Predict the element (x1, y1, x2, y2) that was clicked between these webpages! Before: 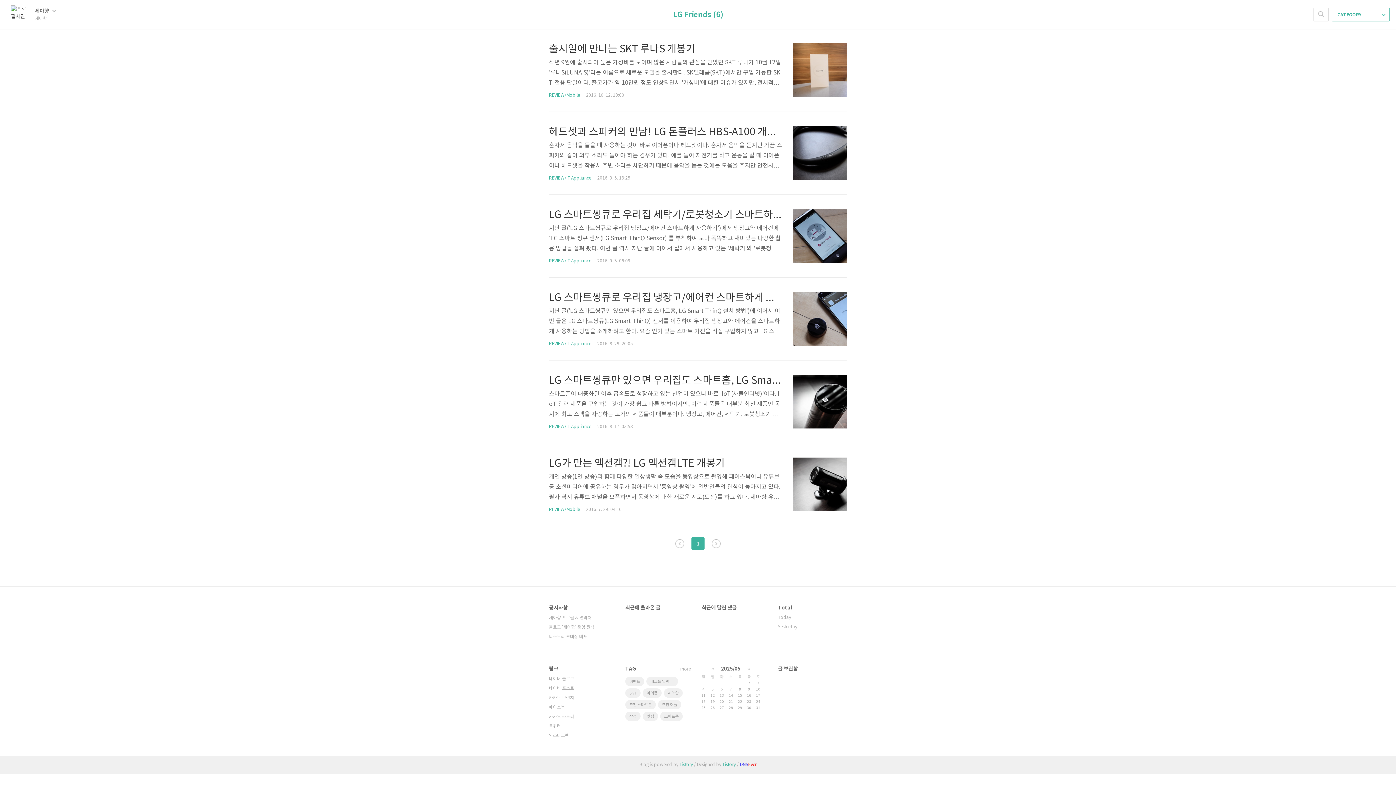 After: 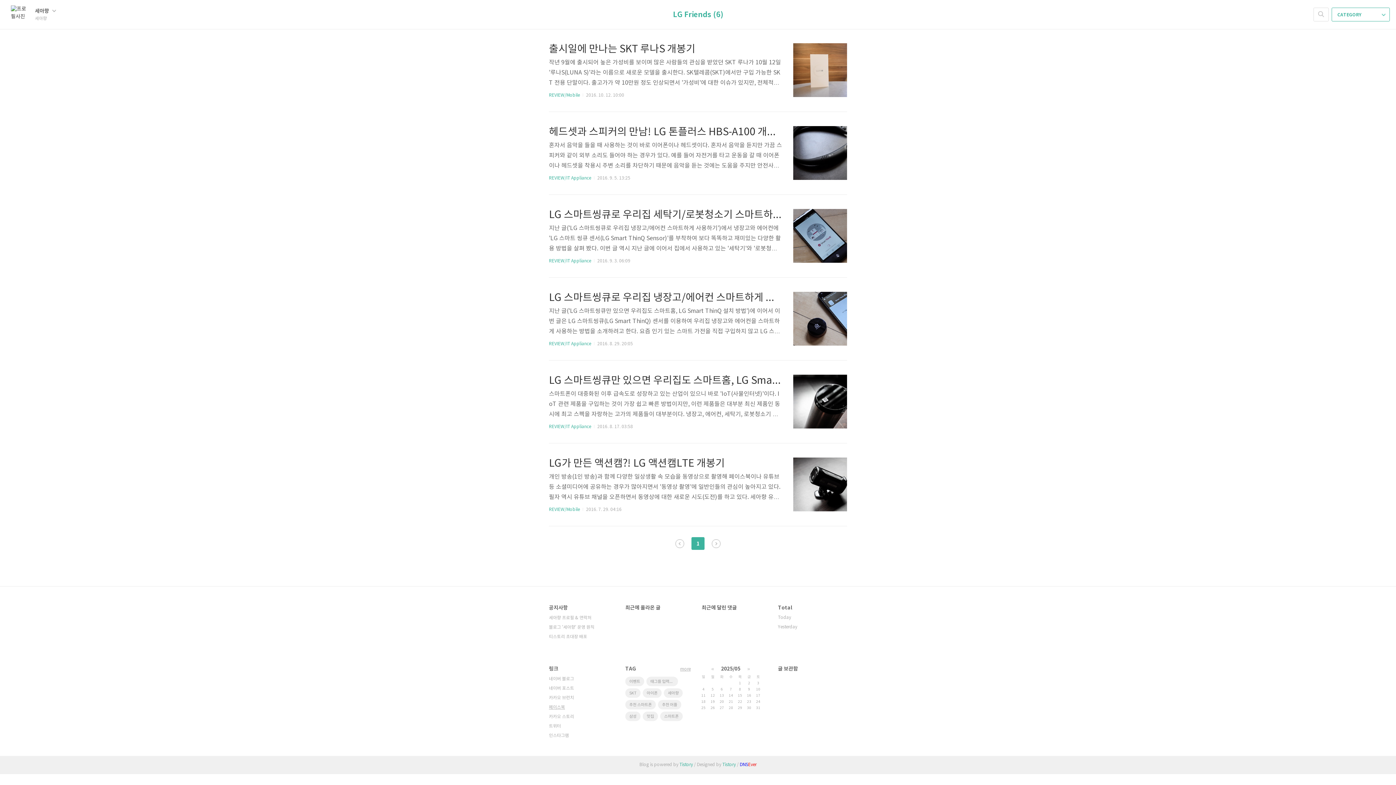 Action: label: 페이스북 bbox: (549, 704, 610, 711)